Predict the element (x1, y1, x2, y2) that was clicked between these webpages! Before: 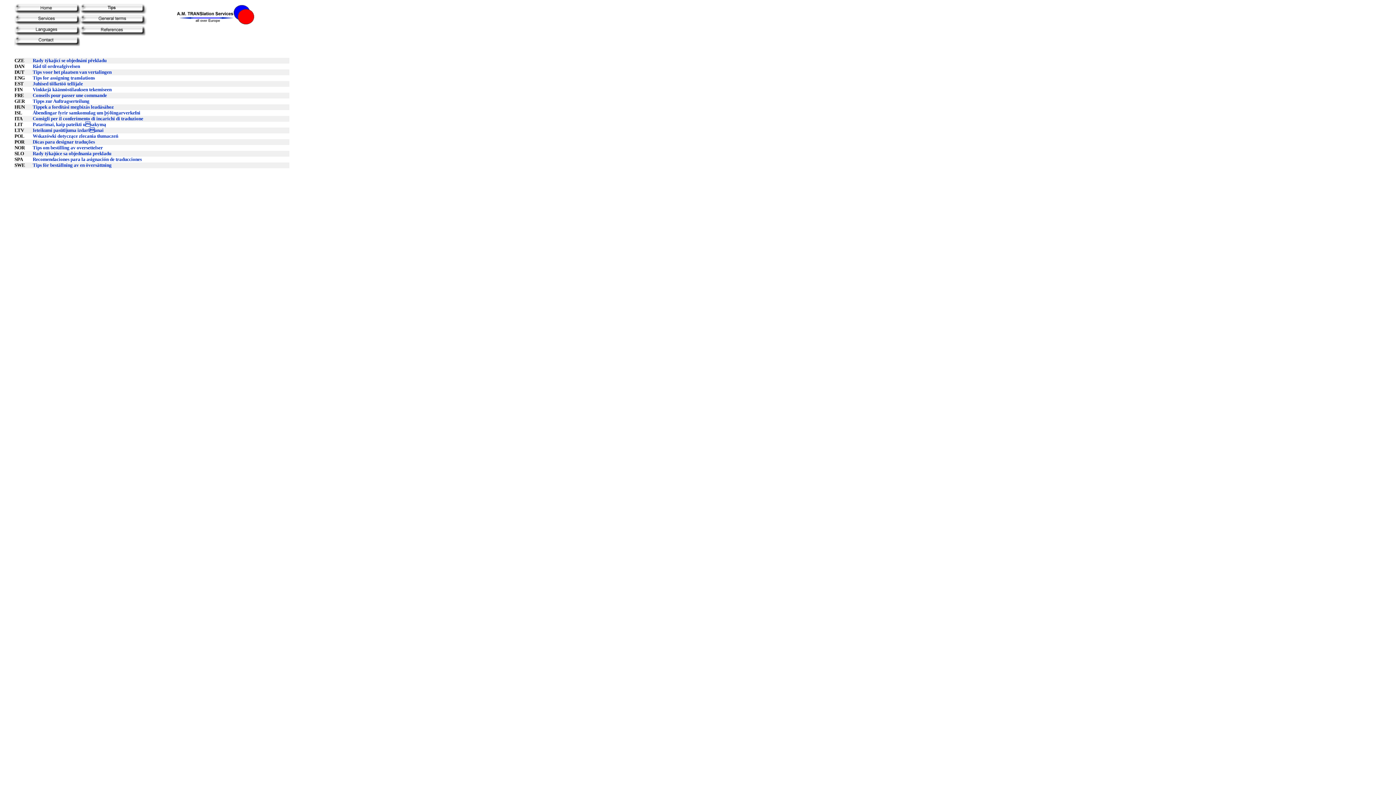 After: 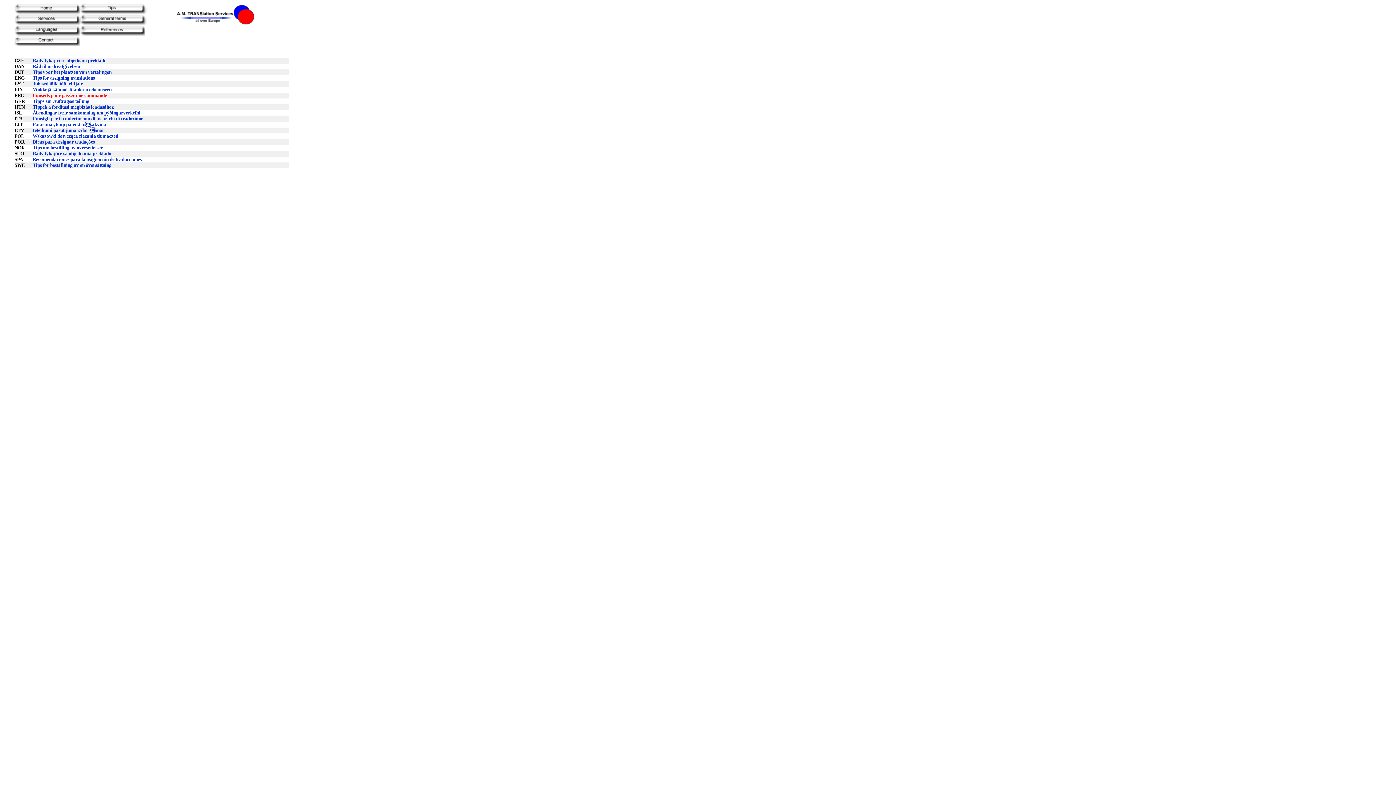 Action: label: Conseils pour passer une commande bbox: (32, 92, 106, 98)